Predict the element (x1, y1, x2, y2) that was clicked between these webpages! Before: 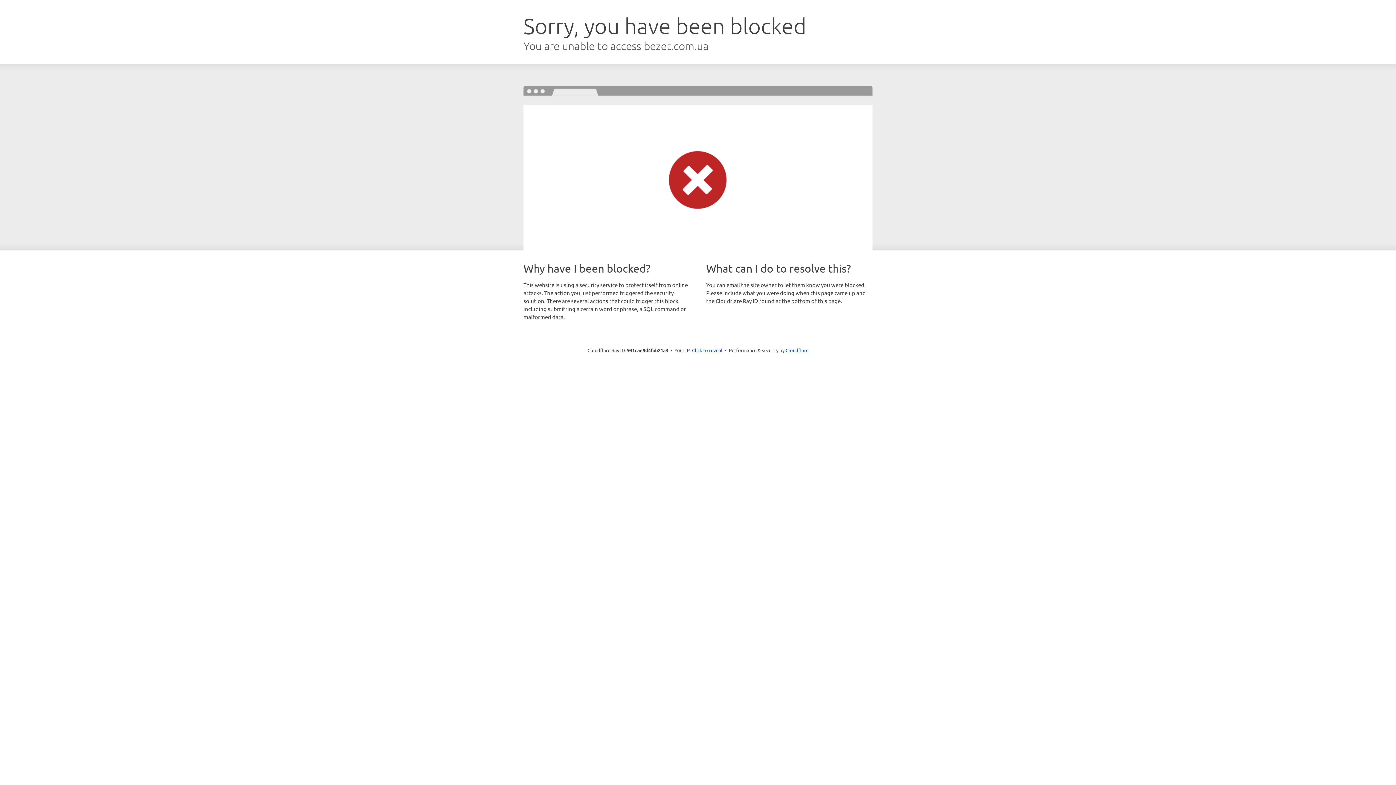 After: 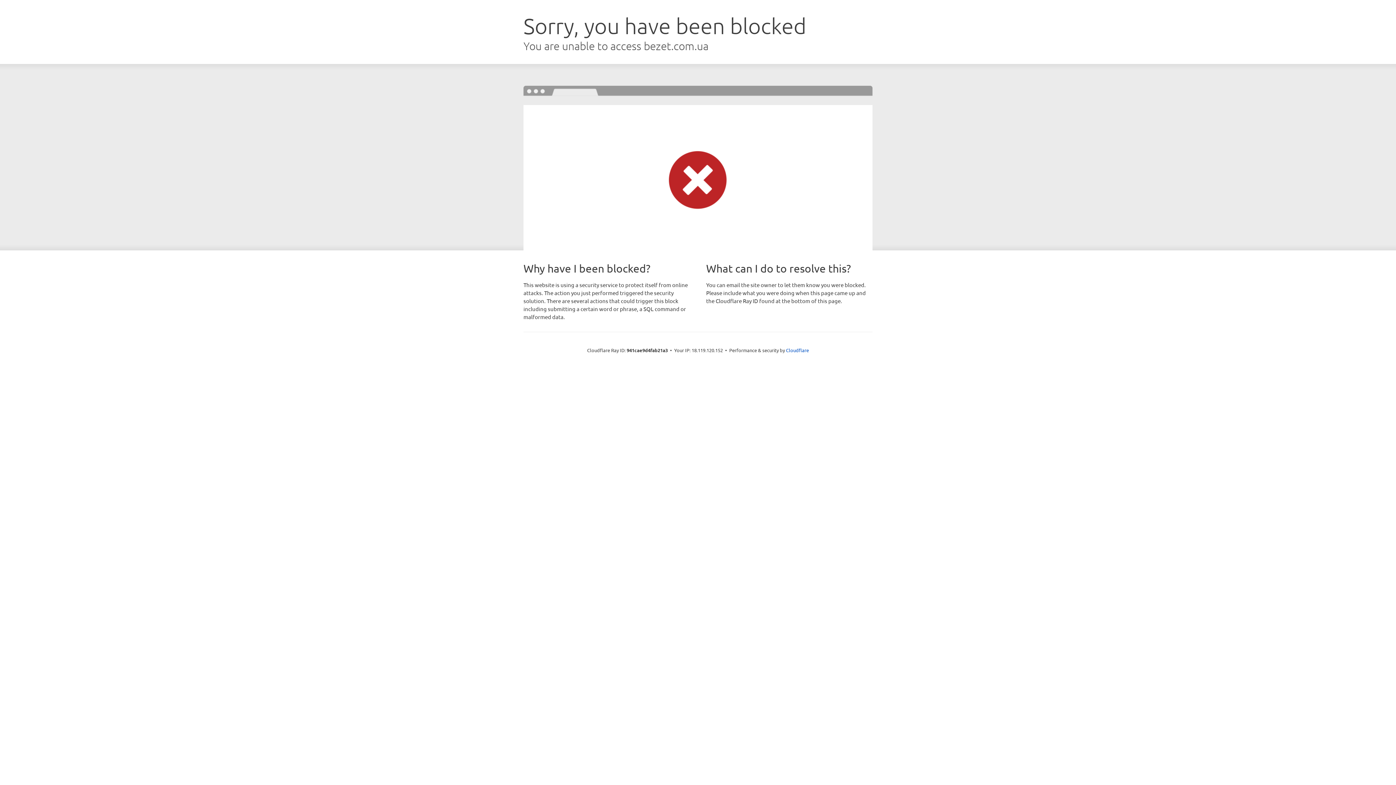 Action: label: Click to reveal bbox: (692, 346, 722, 353)